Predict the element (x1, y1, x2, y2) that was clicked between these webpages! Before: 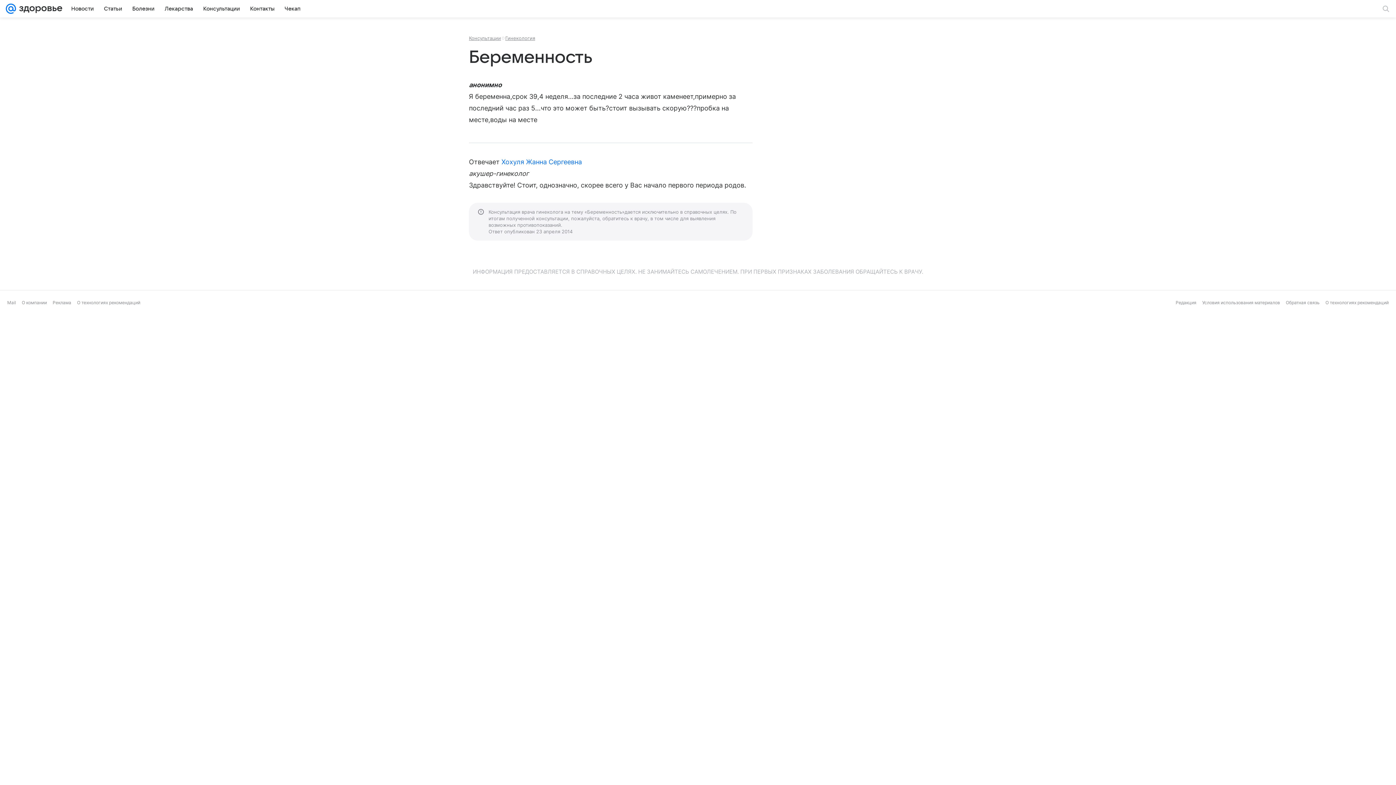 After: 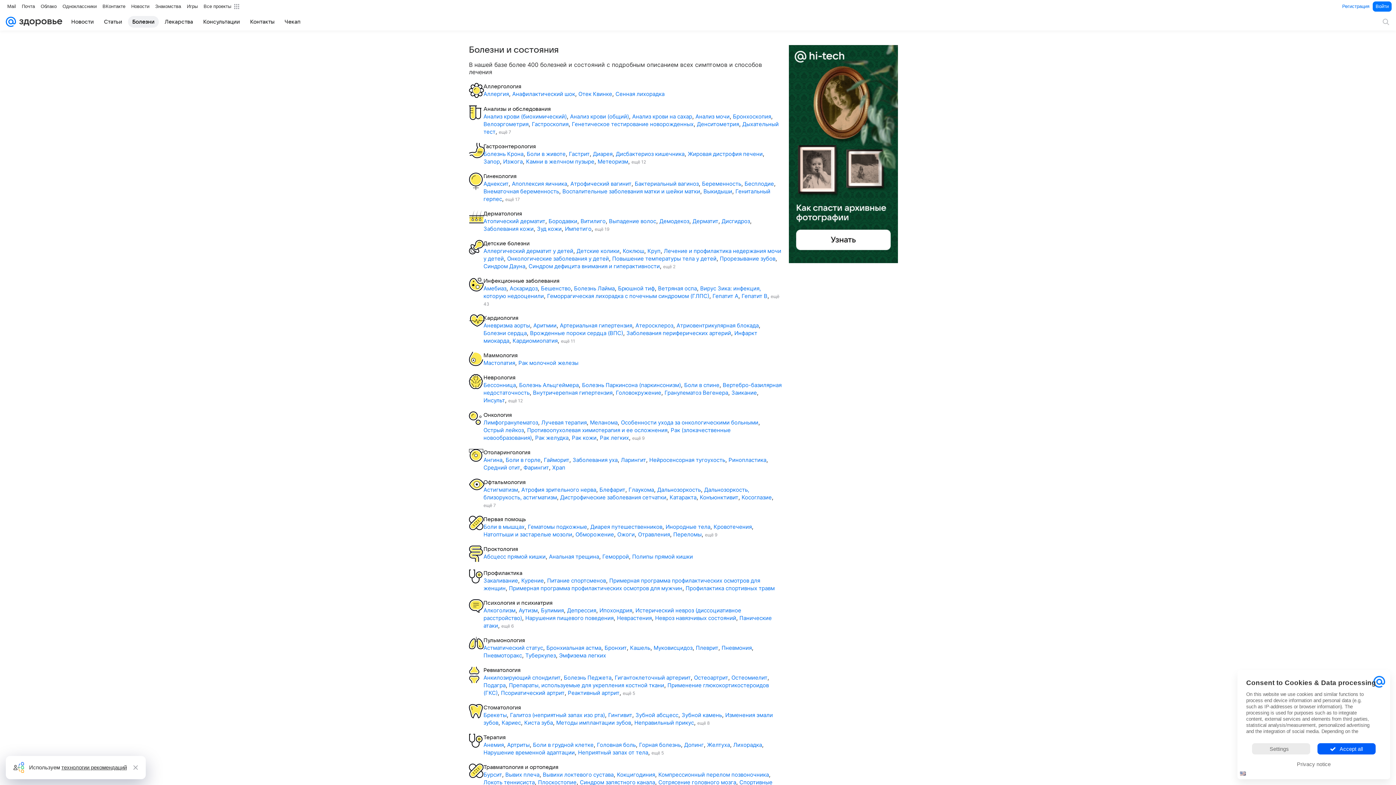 Action: label: Болезни bbox: (128, 2, 158, 14)